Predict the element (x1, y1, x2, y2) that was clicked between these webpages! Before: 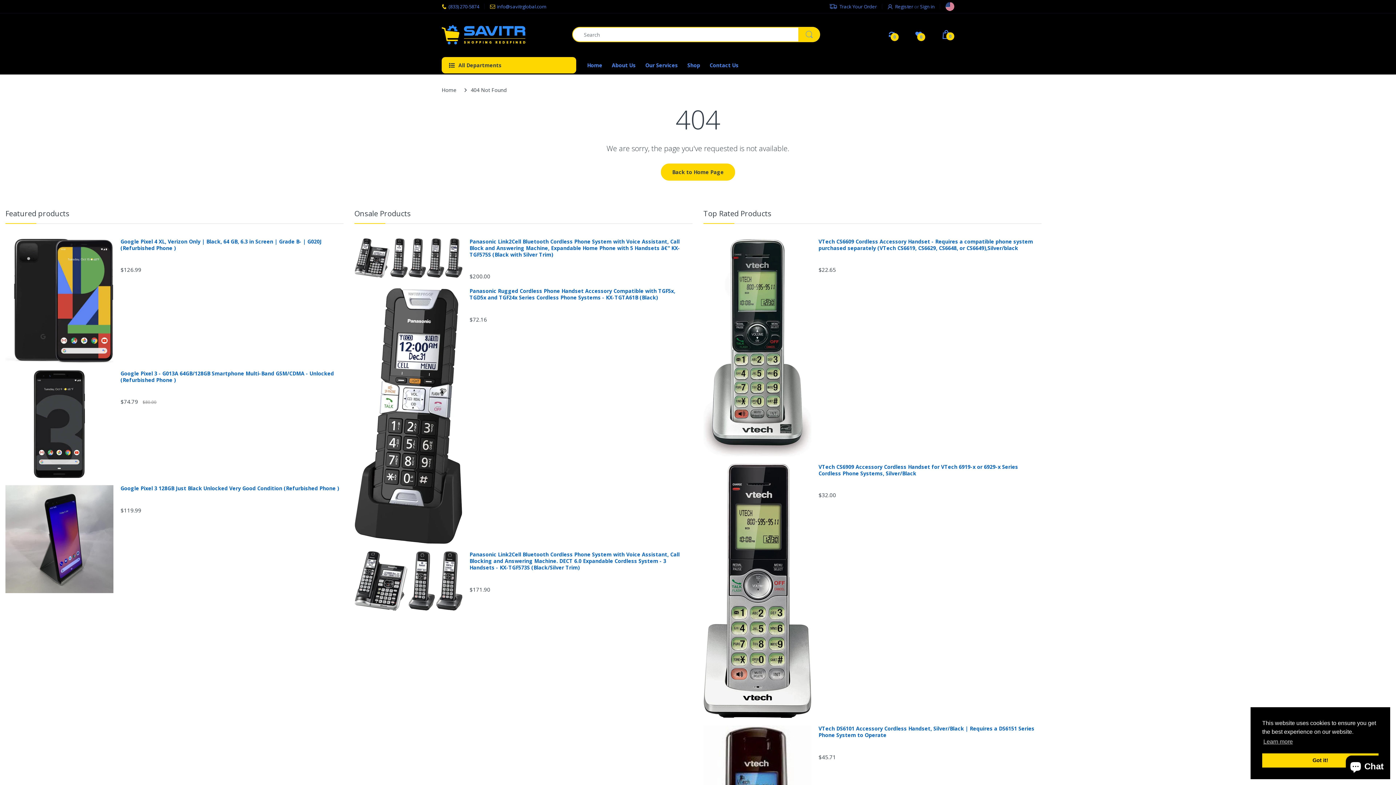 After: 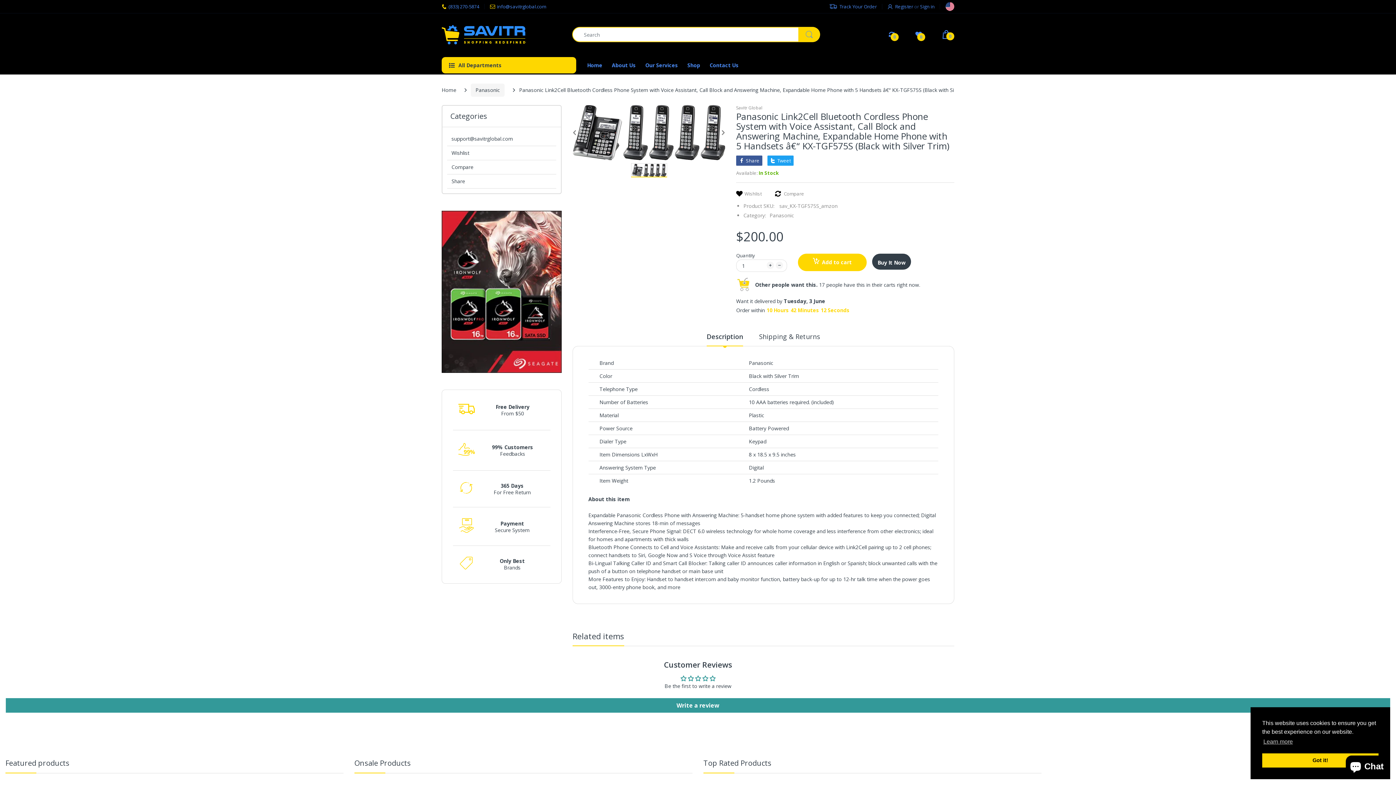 Action: bbox: (469, 238, 692, 258) label: Panasonic Link2Cell Bluetooth Cordless Phone System with Voice Assistant, Call Block and Answering Machine, Expandable Home Phone with 5 Handsets â€“ KX-TGF575S (Black with Silver Trim)